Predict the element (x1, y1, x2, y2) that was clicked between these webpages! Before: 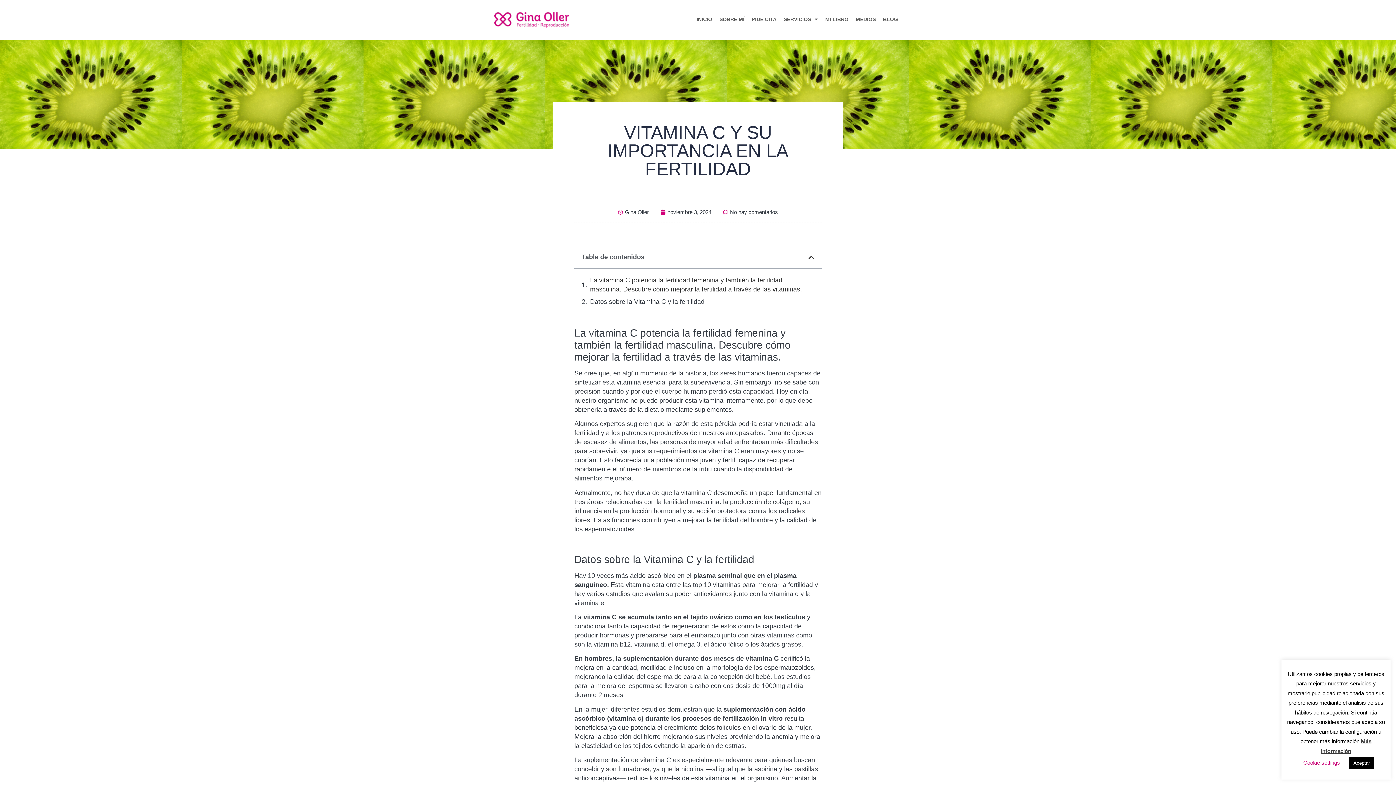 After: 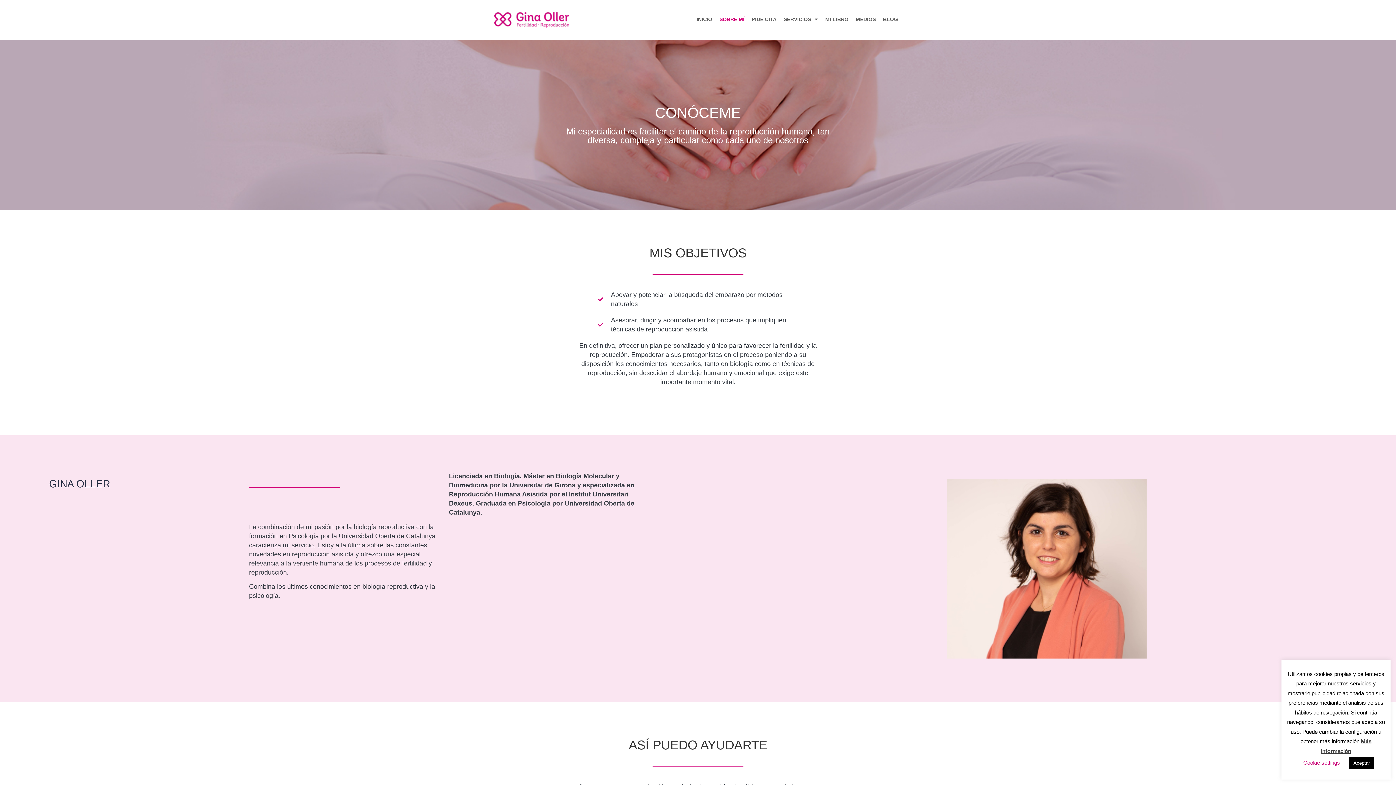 Action: label: SOBRE MÍ bbox: (716, 10, 748, 27)